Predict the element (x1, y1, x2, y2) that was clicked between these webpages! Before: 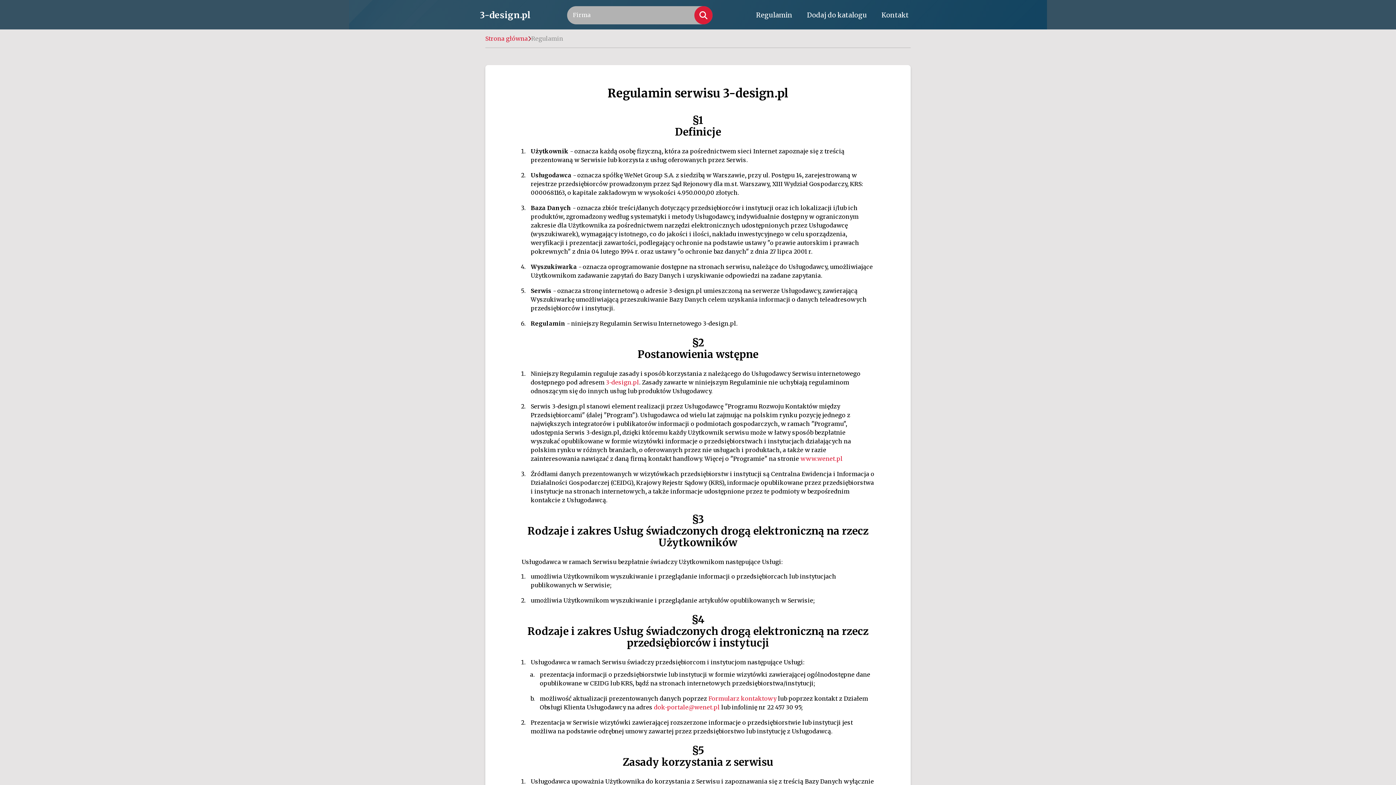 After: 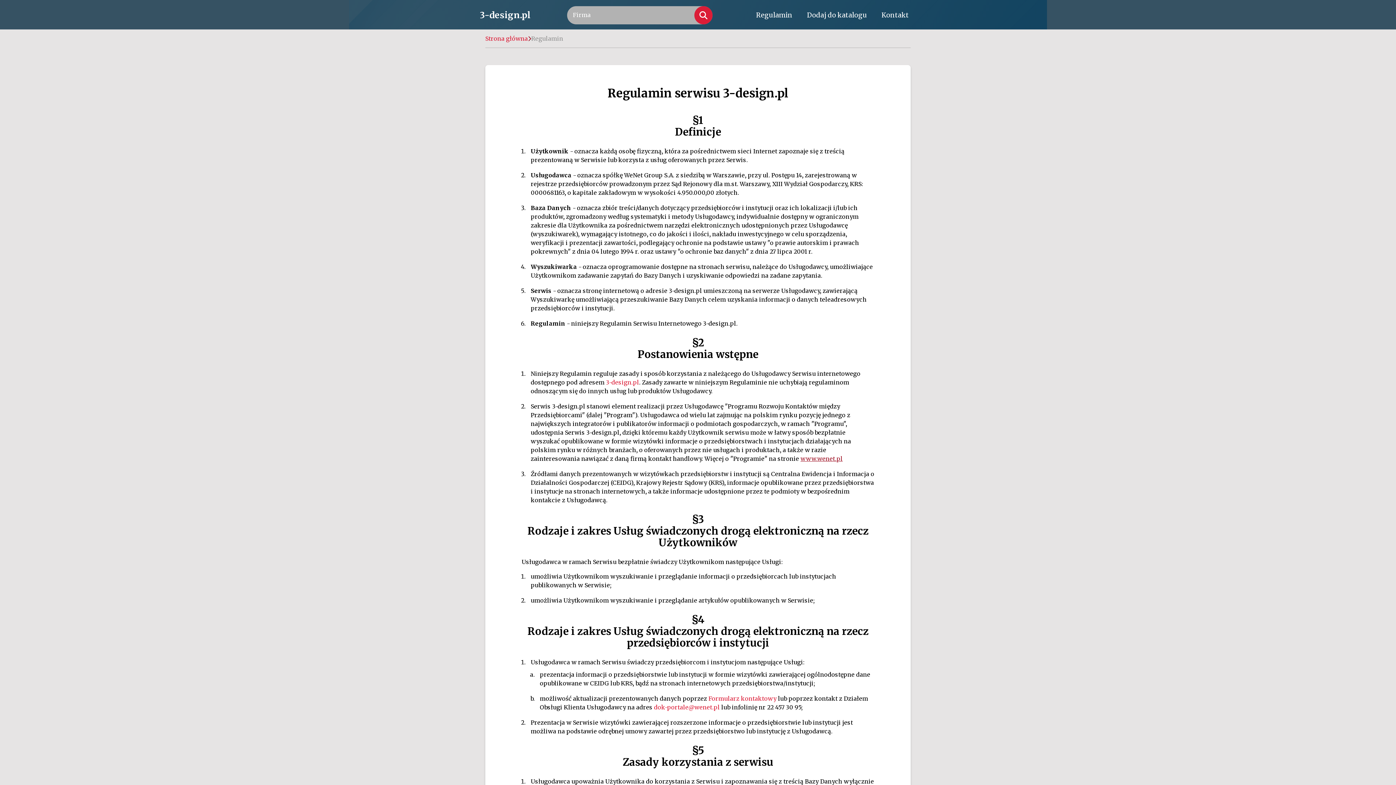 Action: label: www.wenet.pl bbox: (800, 455, 842, 462)